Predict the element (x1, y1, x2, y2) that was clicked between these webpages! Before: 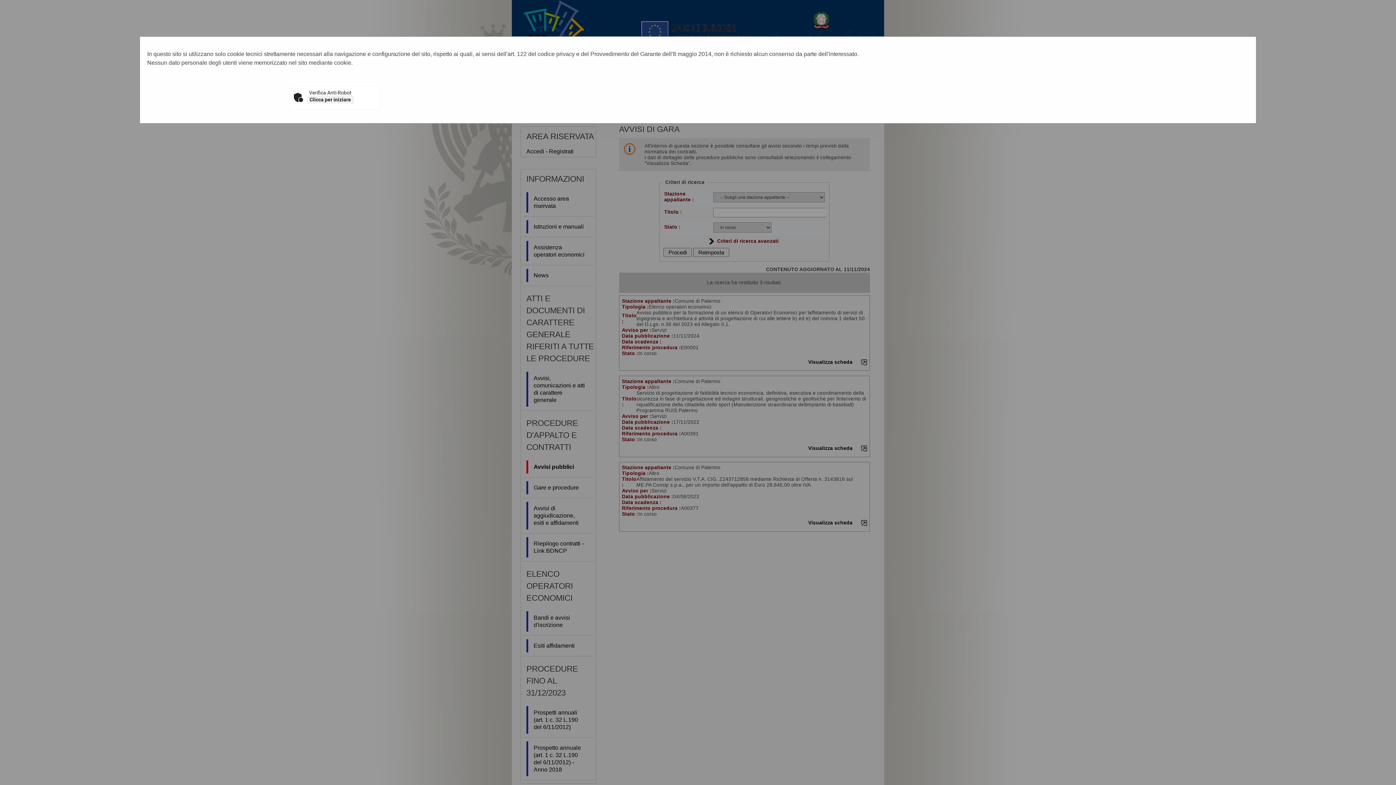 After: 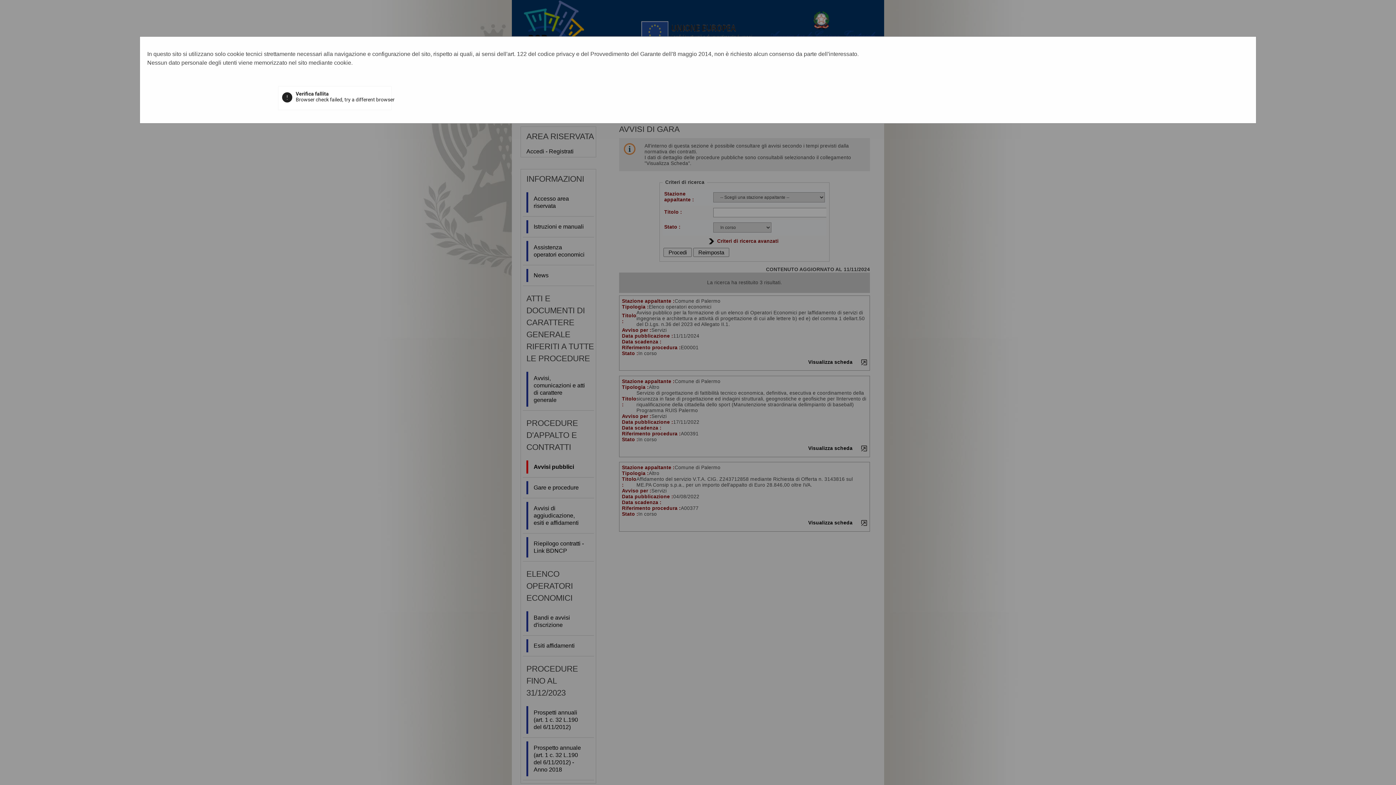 Action: bbox: (307, 95, 353, 103) label: Clicca per iniziare